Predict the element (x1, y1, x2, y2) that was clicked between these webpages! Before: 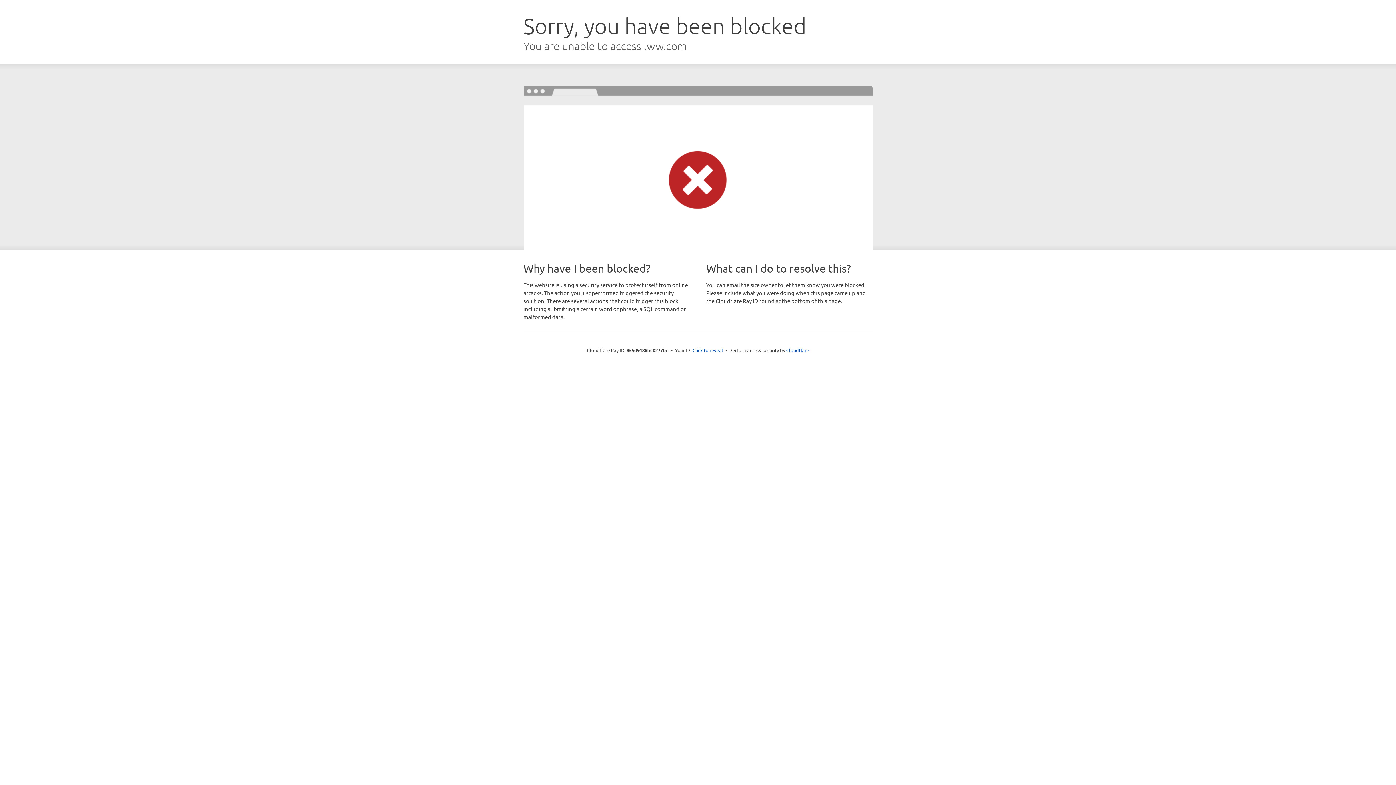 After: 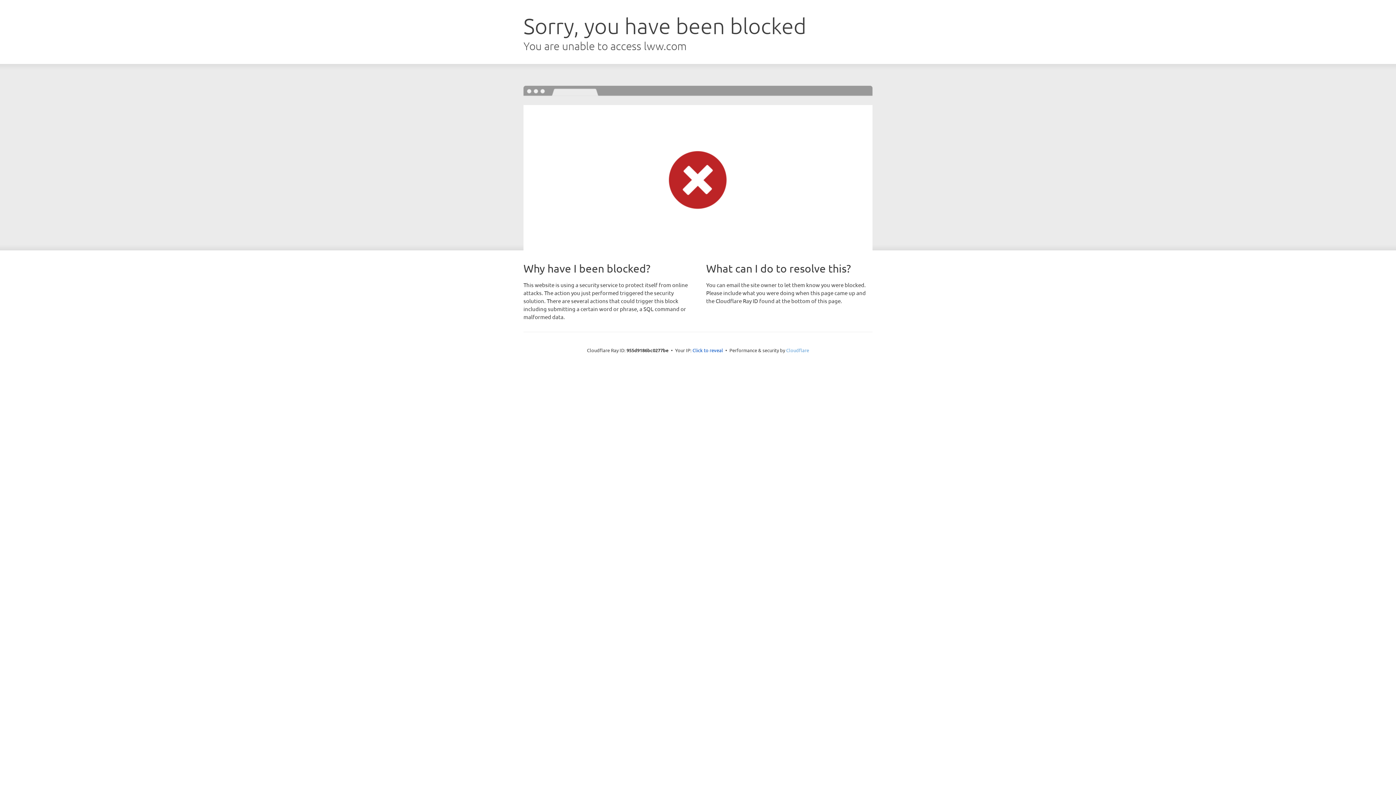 Action: label: Cloudflare bbox: (786, 347, 809, 353)